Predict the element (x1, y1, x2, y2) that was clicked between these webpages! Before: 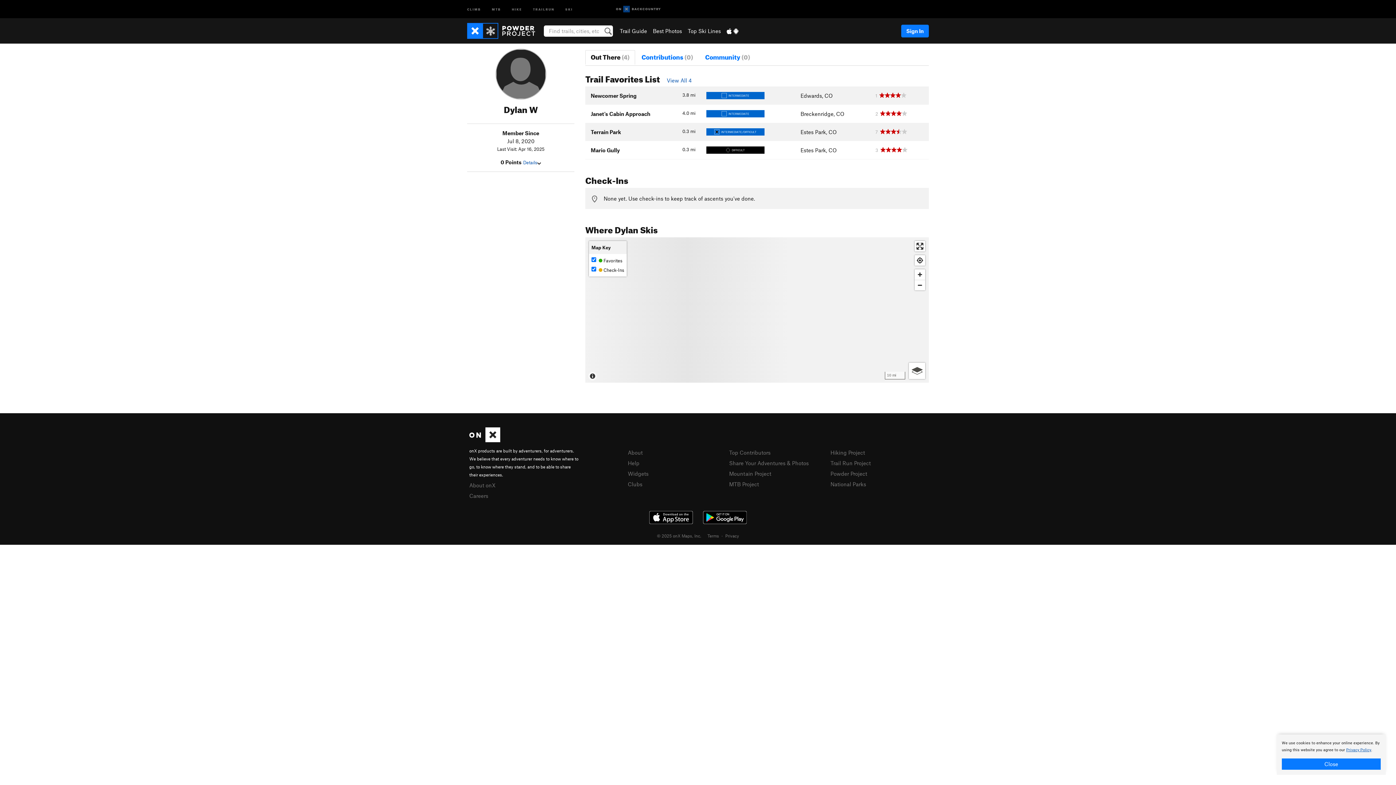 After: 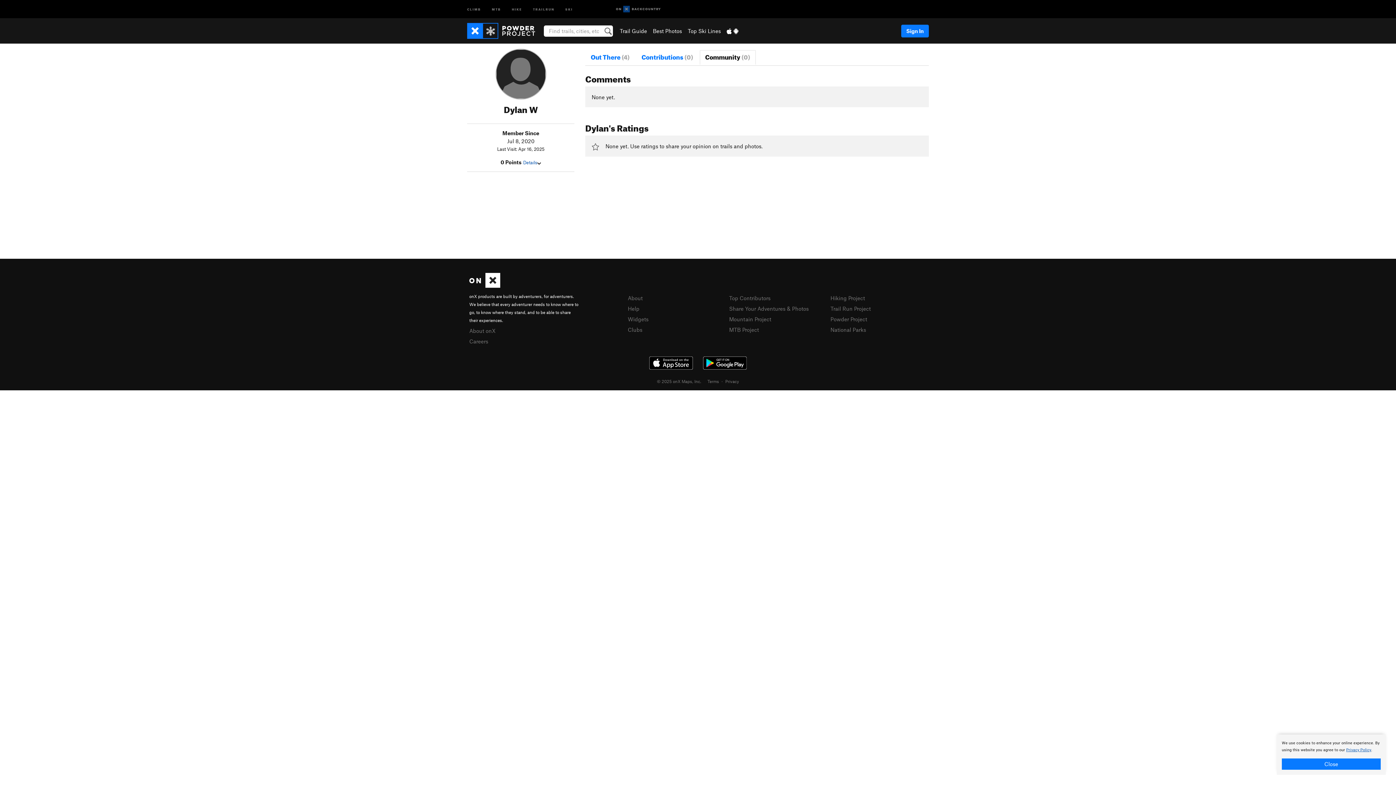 Action: label: Community (0) bbox: (699, 50, 755, 64)